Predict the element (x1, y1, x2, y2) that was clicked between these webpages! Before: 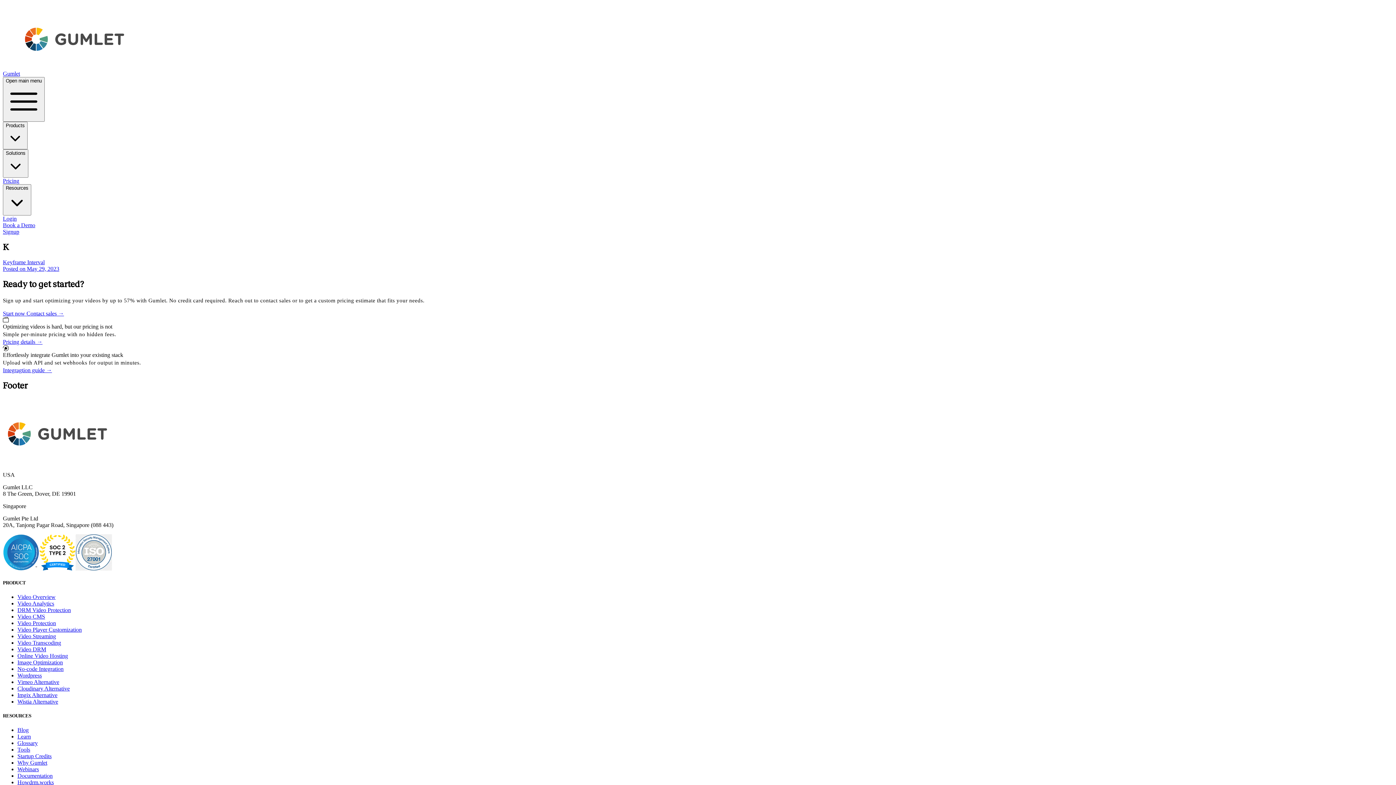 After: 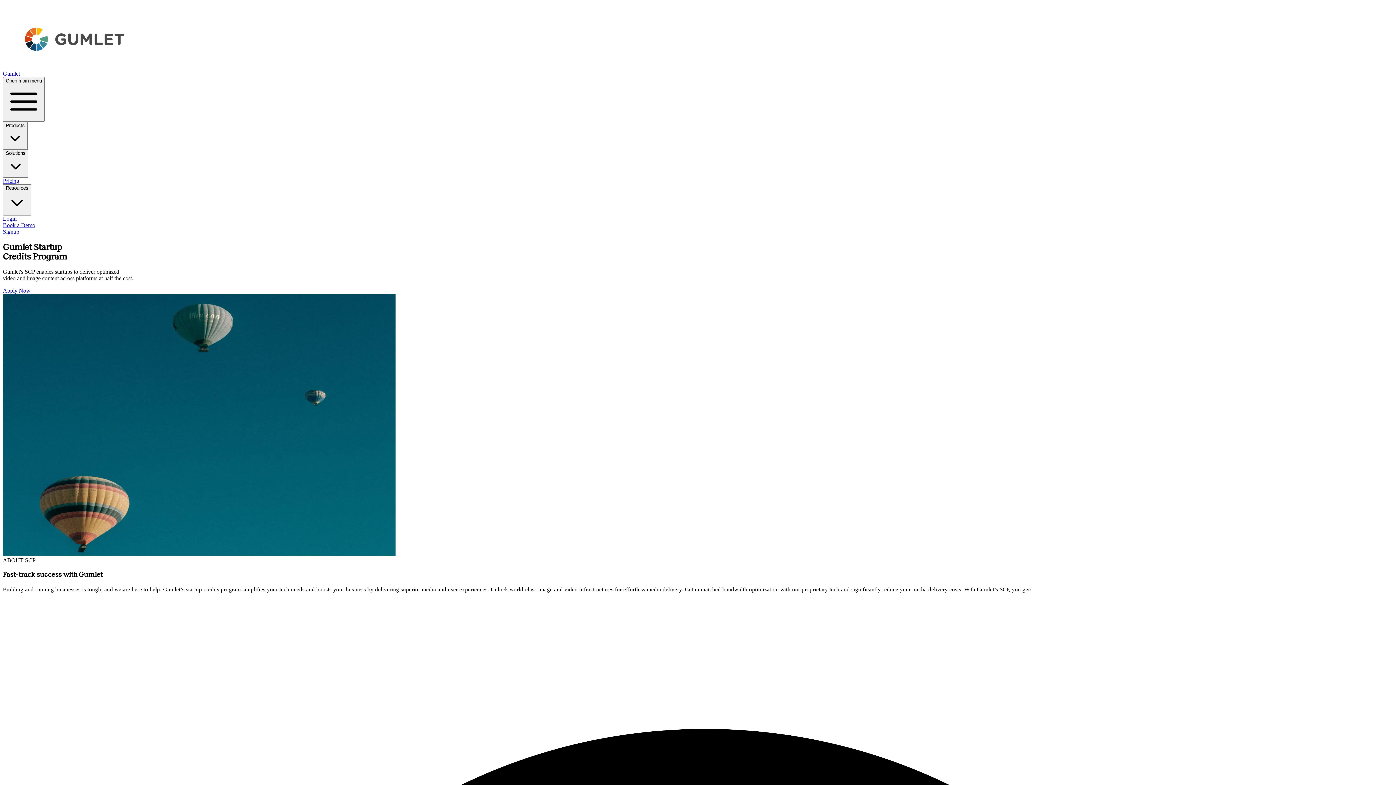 Action: bbox: (17, 753, 51, 759) label: Startup Credits